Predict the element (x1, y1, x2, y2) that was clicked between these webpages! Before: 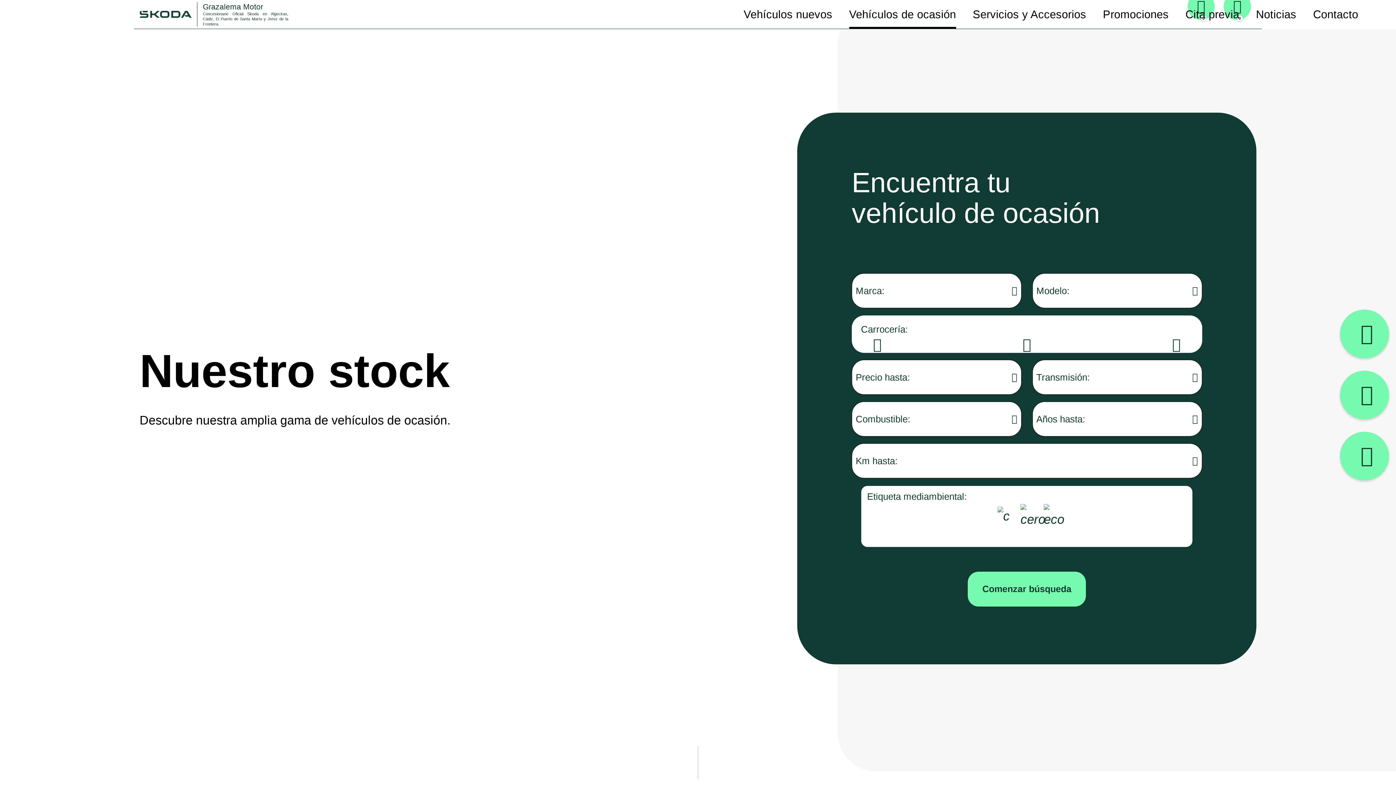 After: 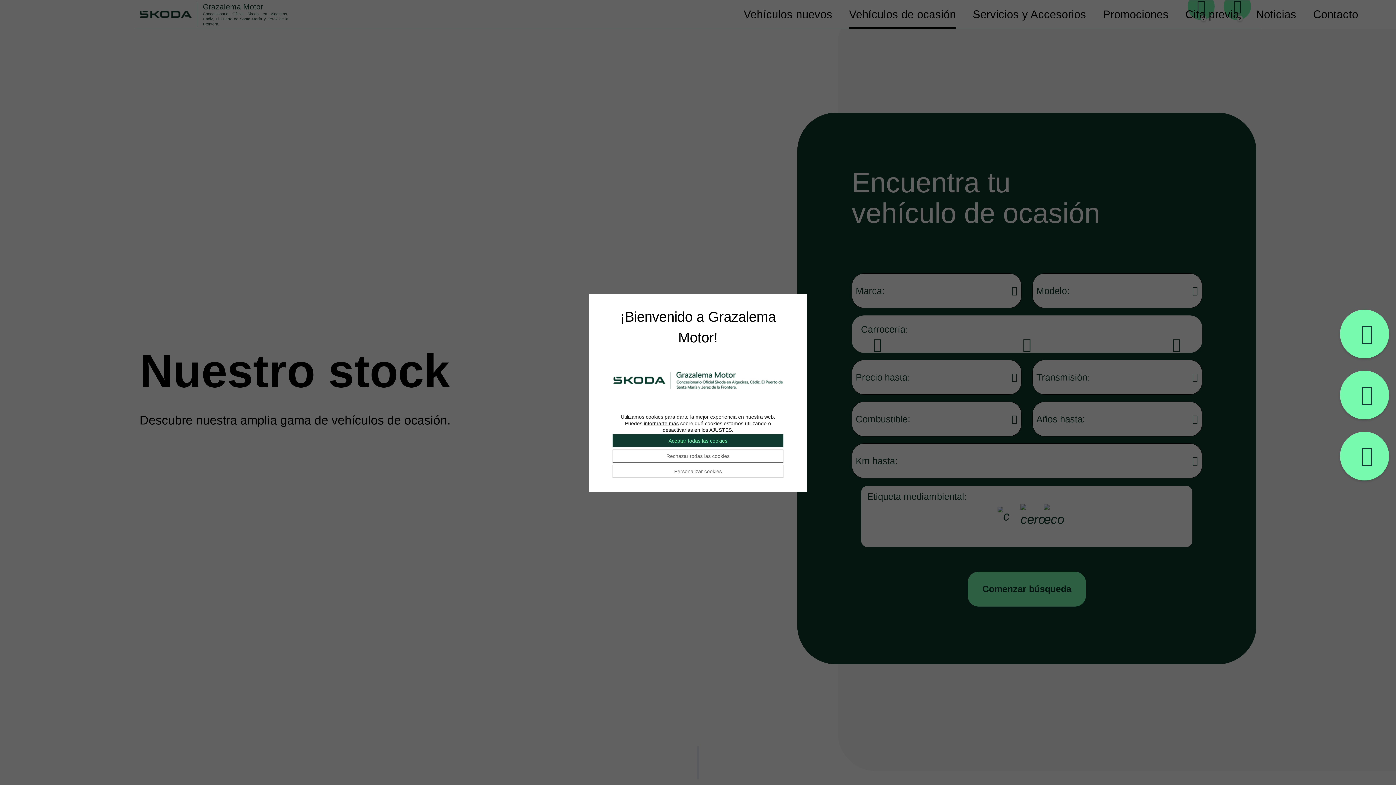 Action: label: Vehículos nuevos bbox: (743, 0, 832, 28)